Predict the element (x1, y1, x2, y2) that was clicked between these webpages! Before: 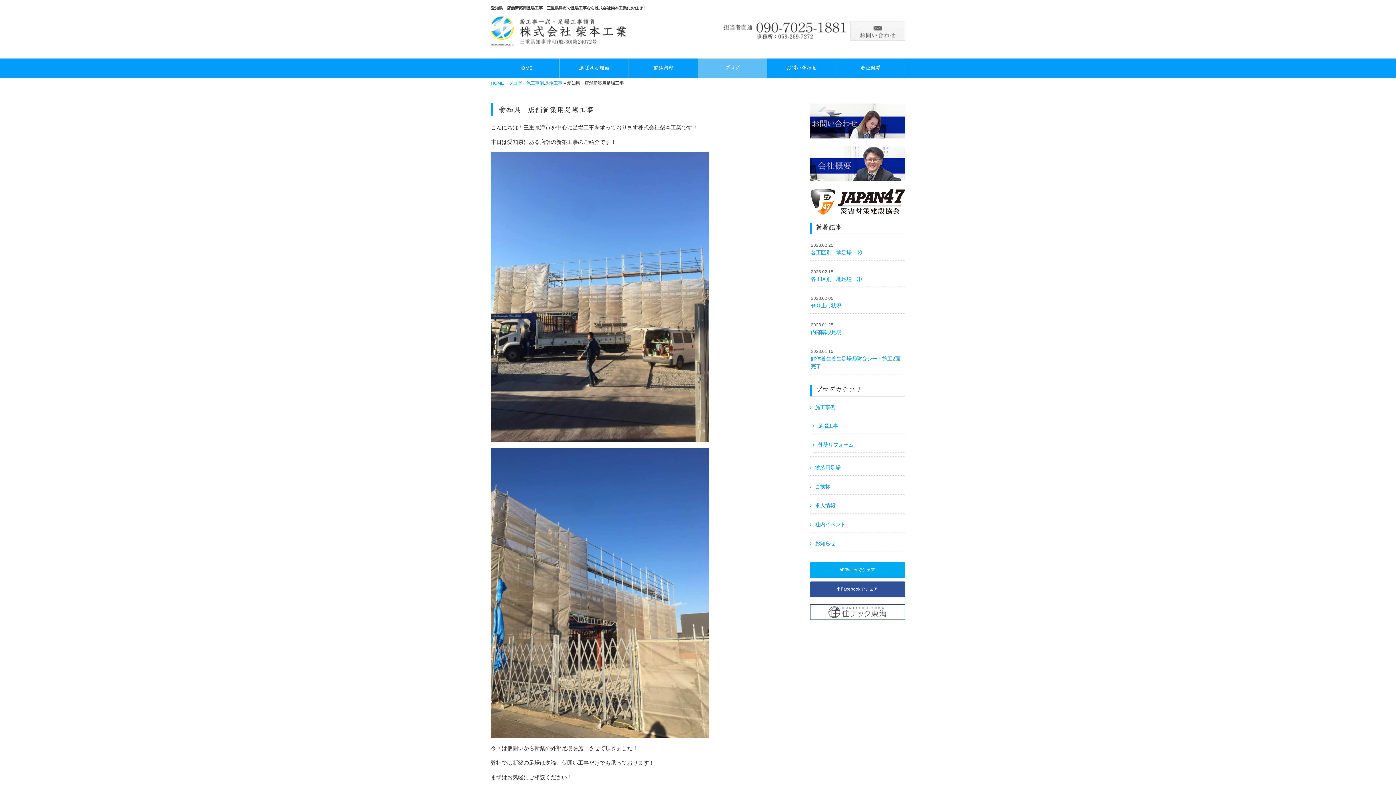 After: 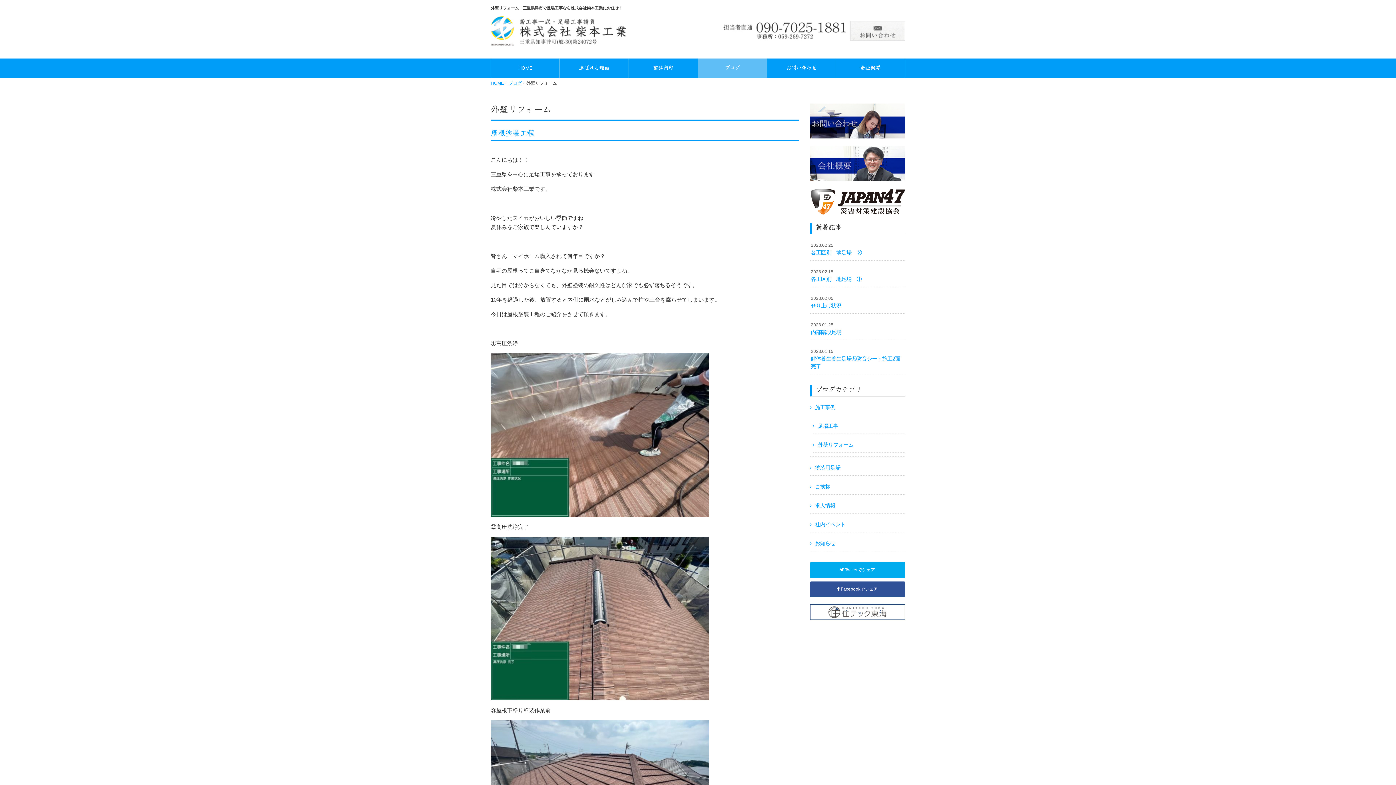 Action: bbox: (812, 437, 905, 452) label: 外壁リフォーム